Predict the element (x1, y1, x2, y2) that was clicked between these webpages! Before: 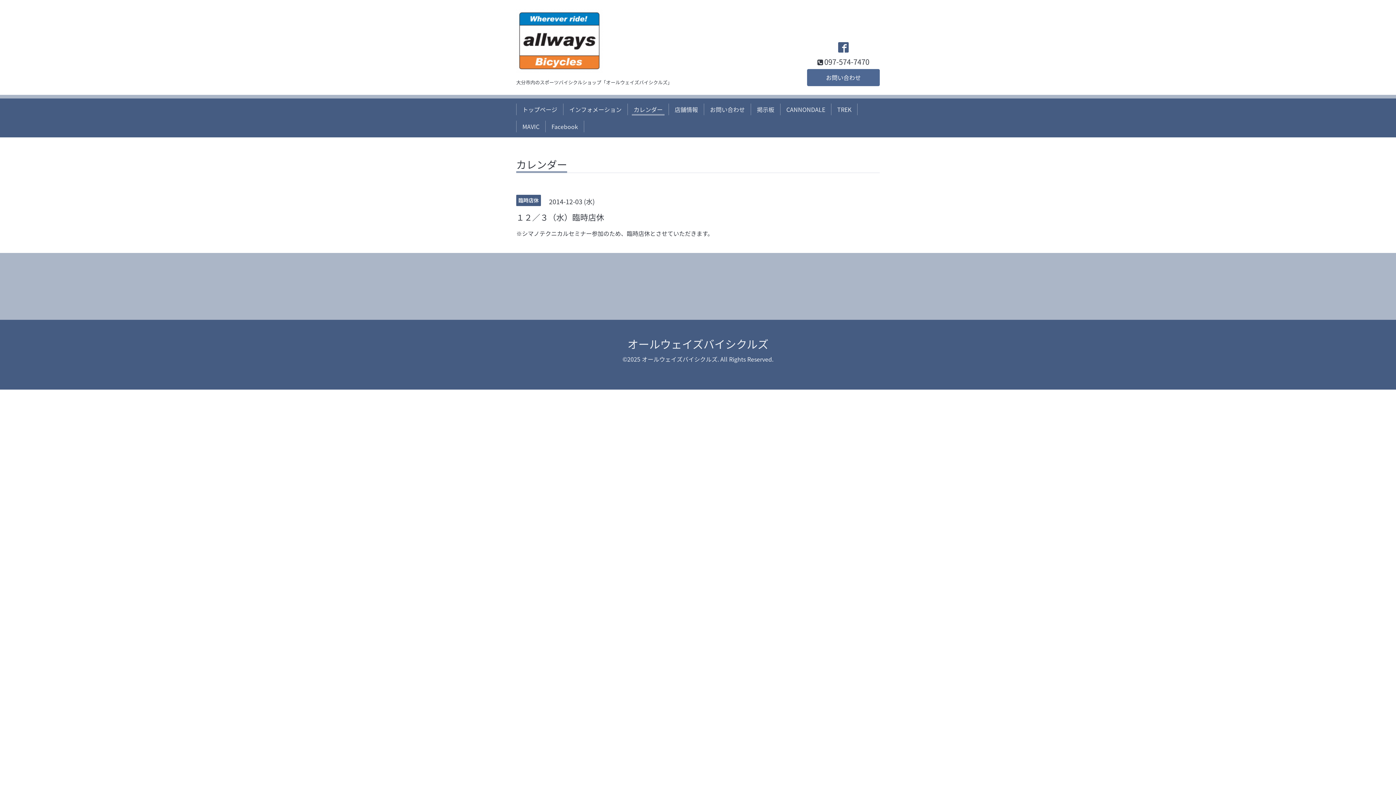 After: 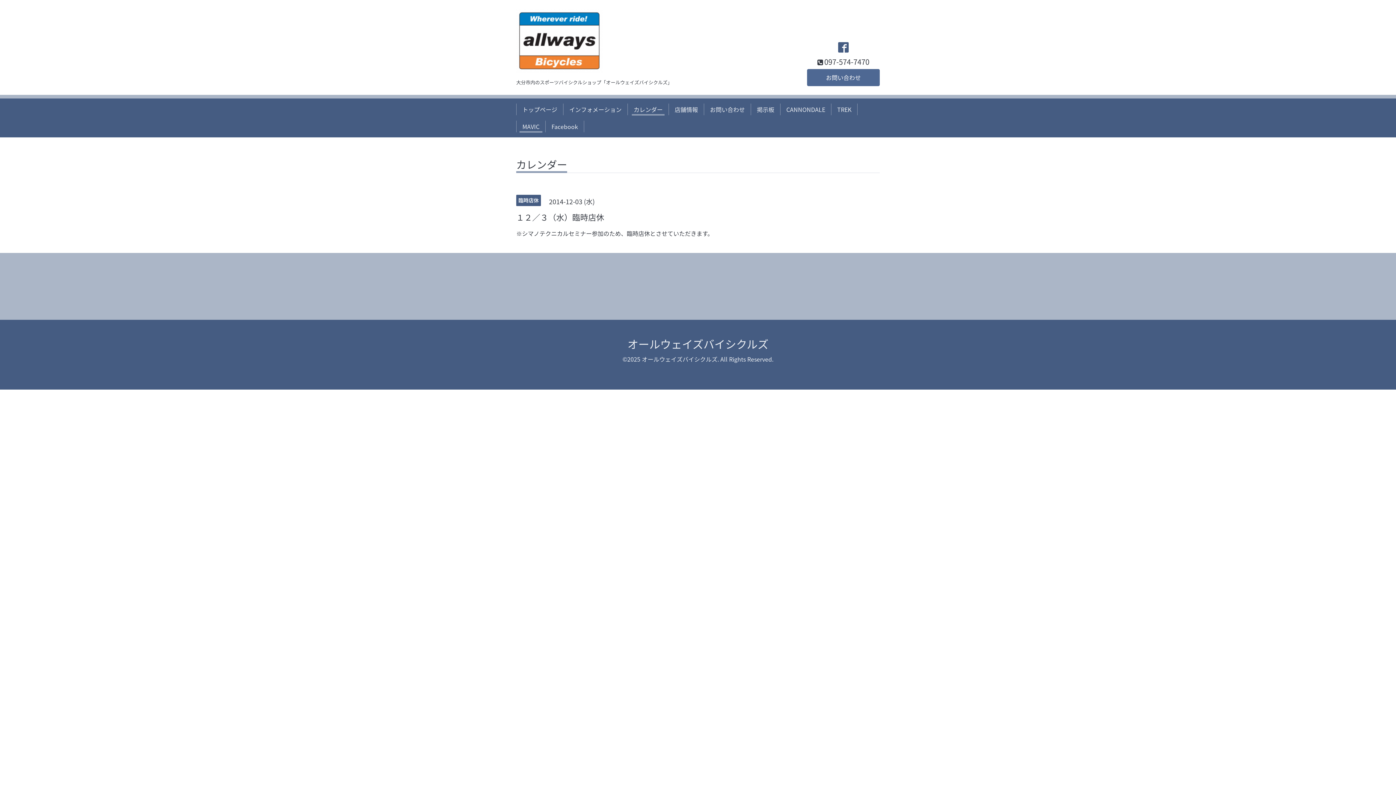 Action: bbox: (519, 120, 542, 132) label: MAVIC